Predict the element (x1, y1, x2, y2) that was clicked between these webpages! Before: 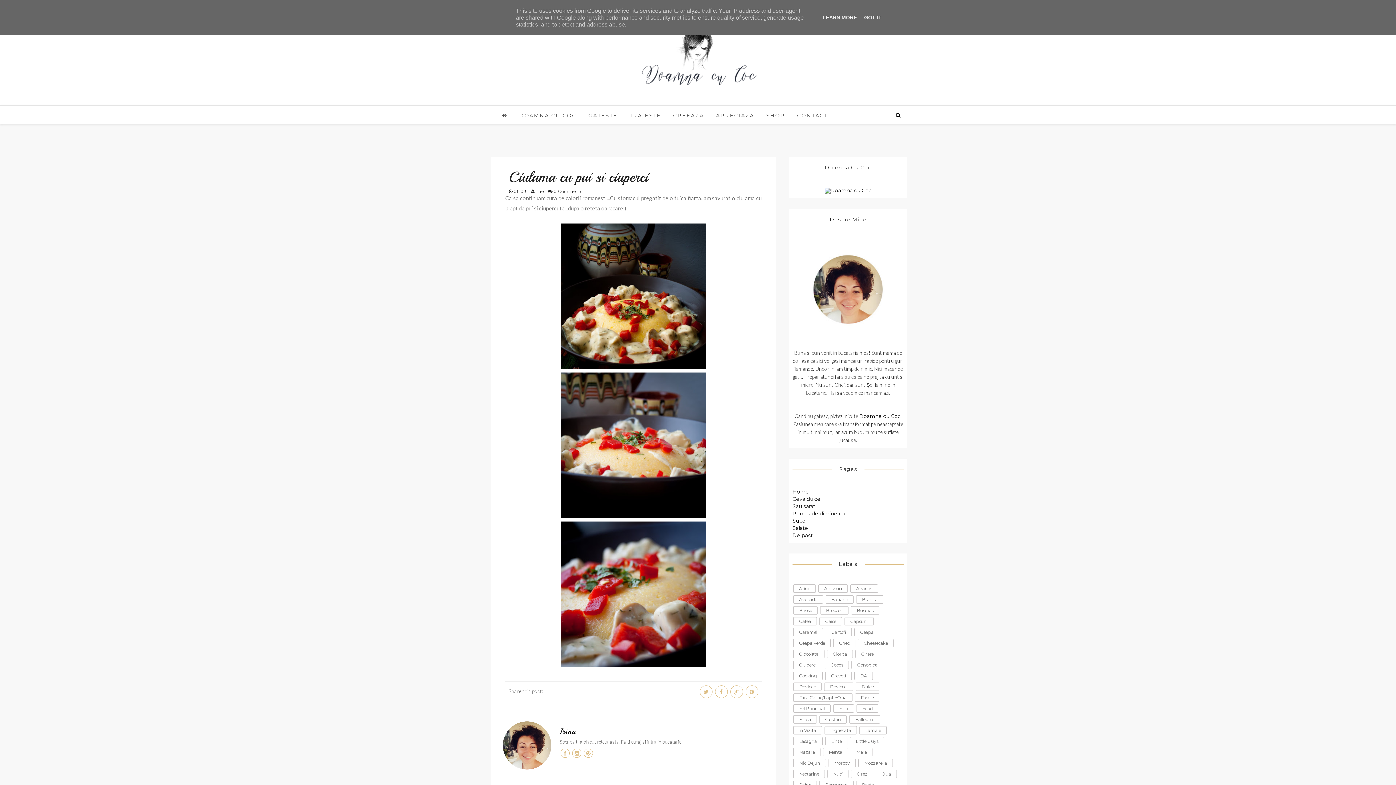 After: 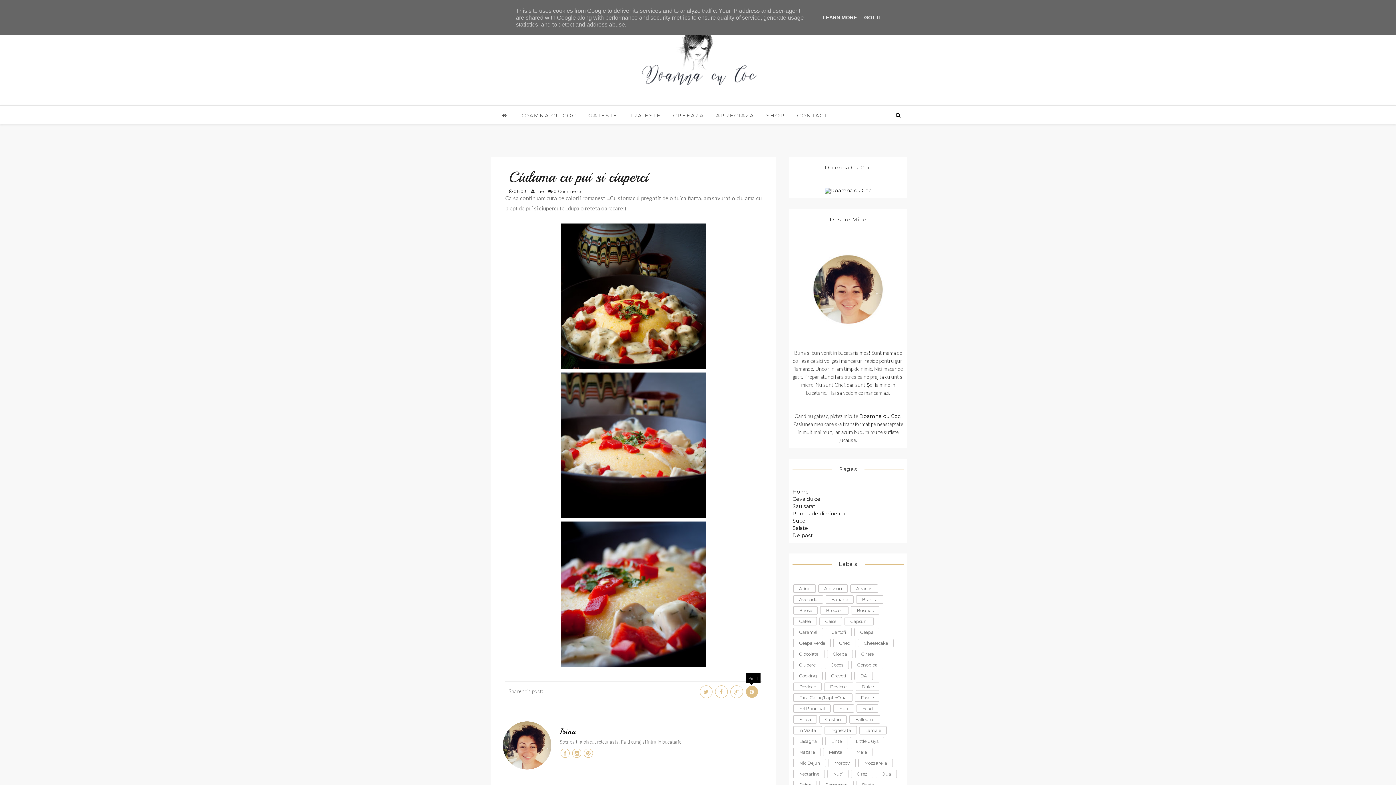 Action: bbox: (745, 685, 758, 698)